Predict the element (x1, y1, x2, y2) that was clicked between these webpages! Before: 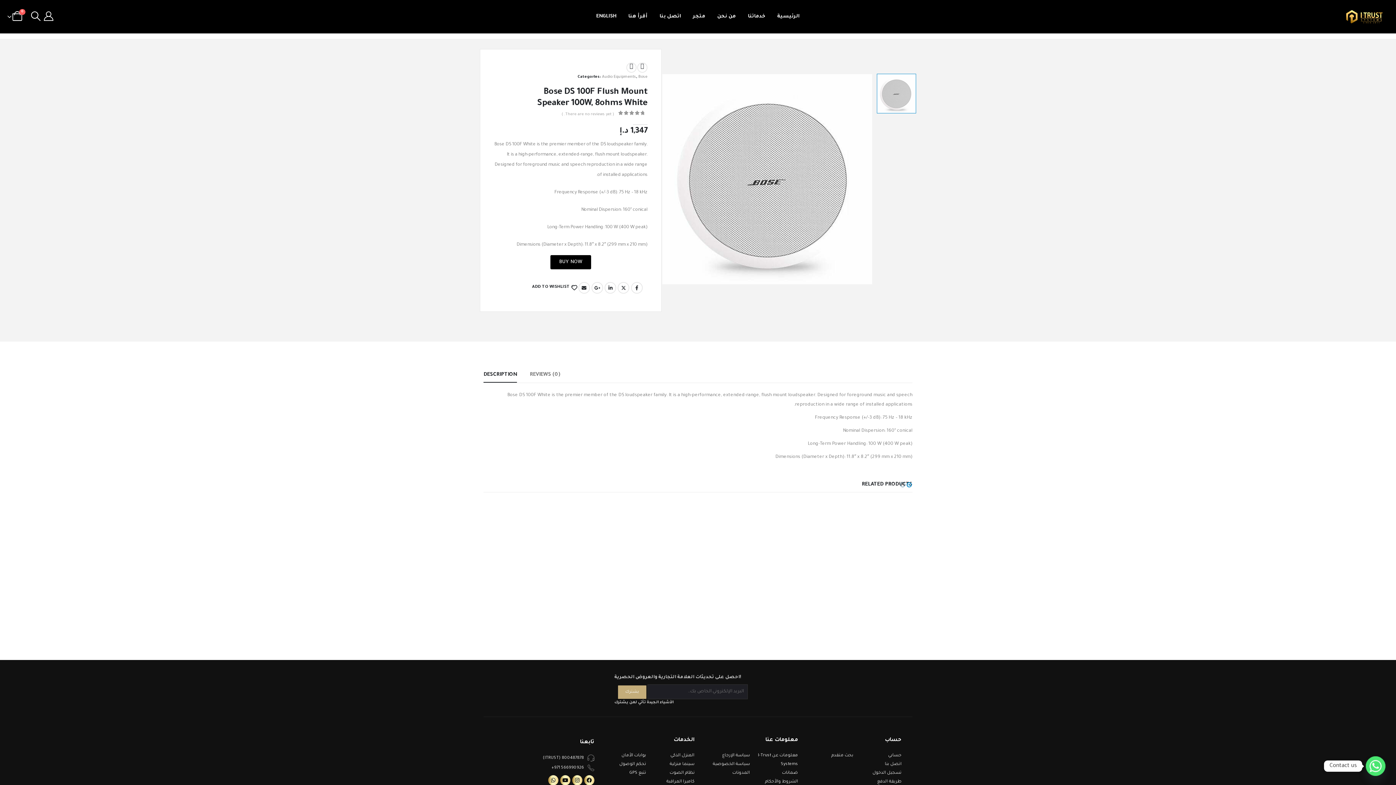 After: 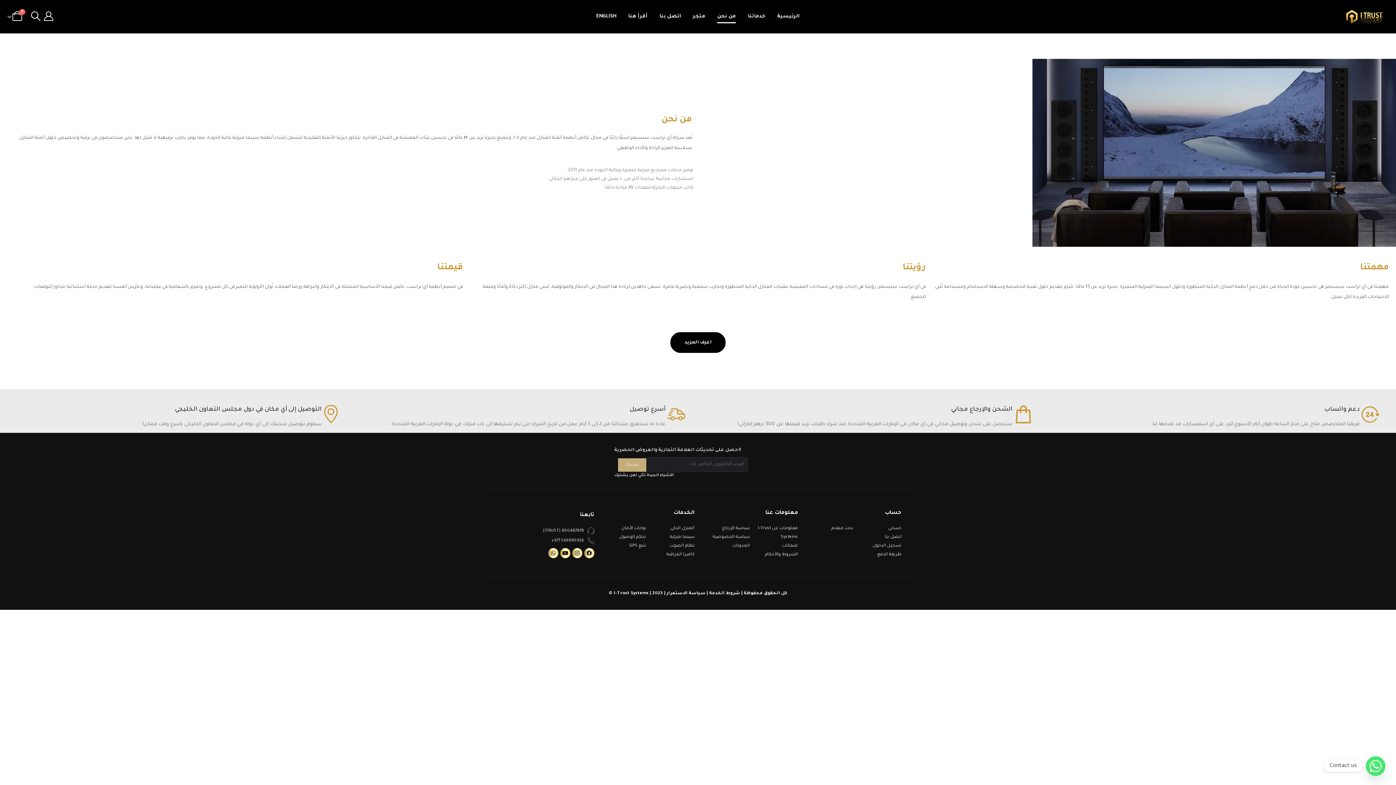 Action: label: من نحن bbox: (711, 9, 741, 23)